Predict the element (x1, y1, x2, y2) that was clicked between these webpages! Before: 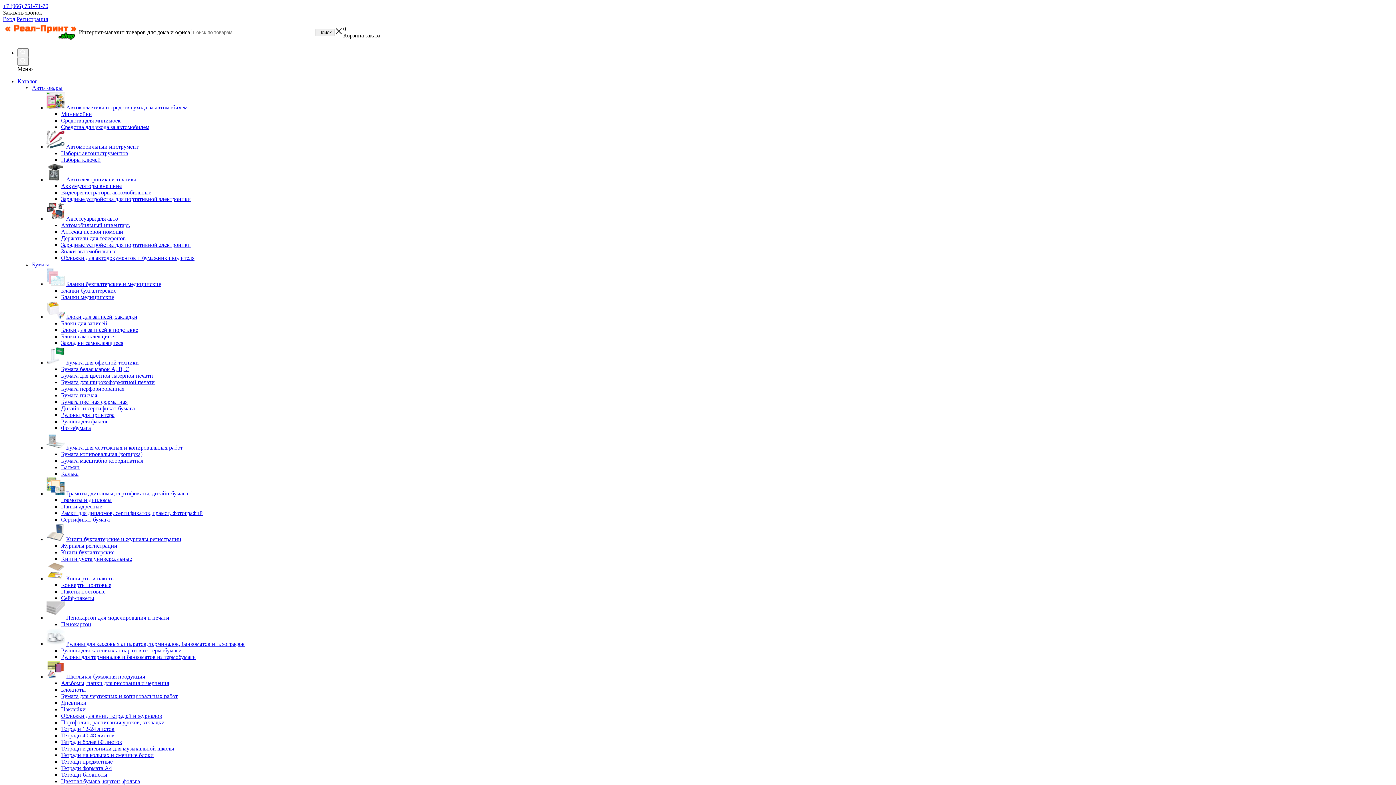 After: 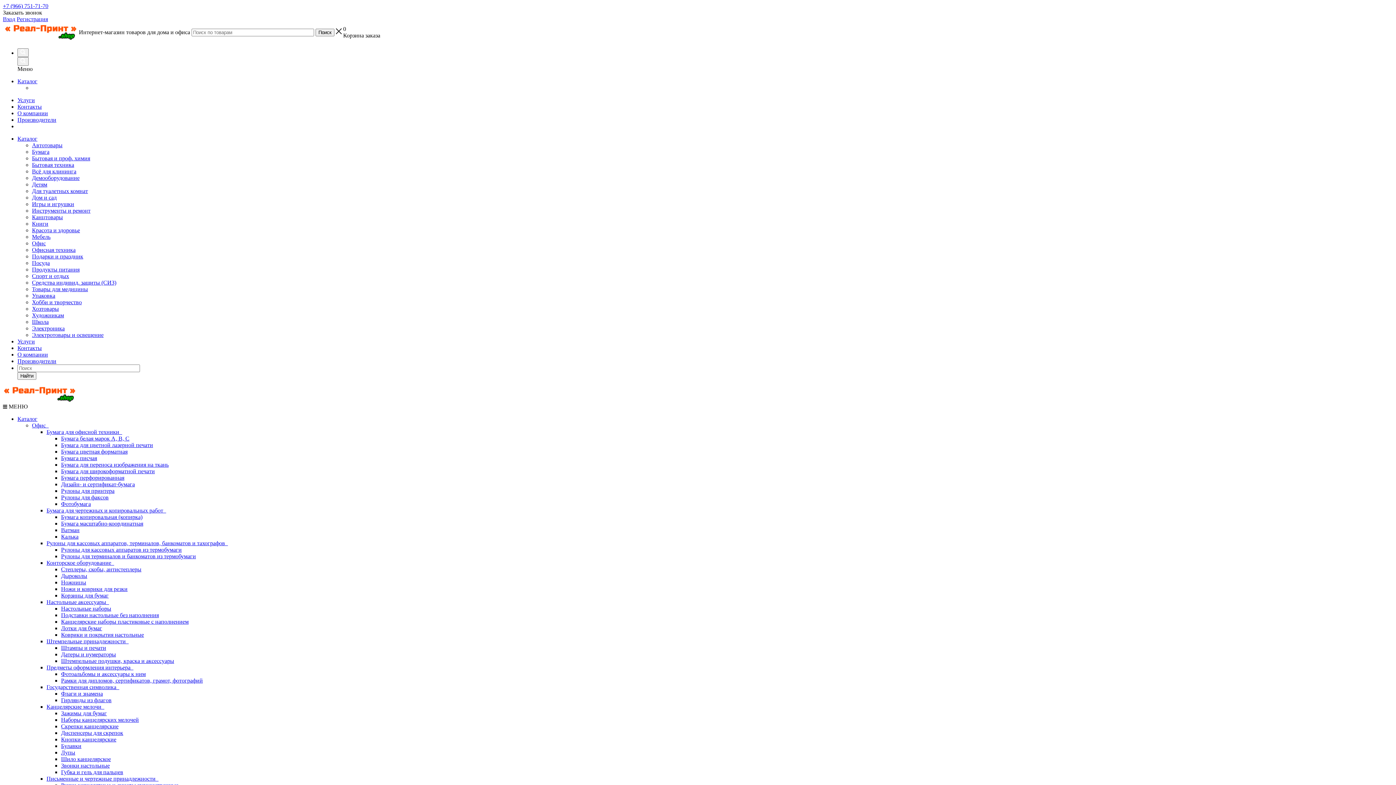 Action: label: Тетради формата А4 bbox: (61, 765, 112, 771)